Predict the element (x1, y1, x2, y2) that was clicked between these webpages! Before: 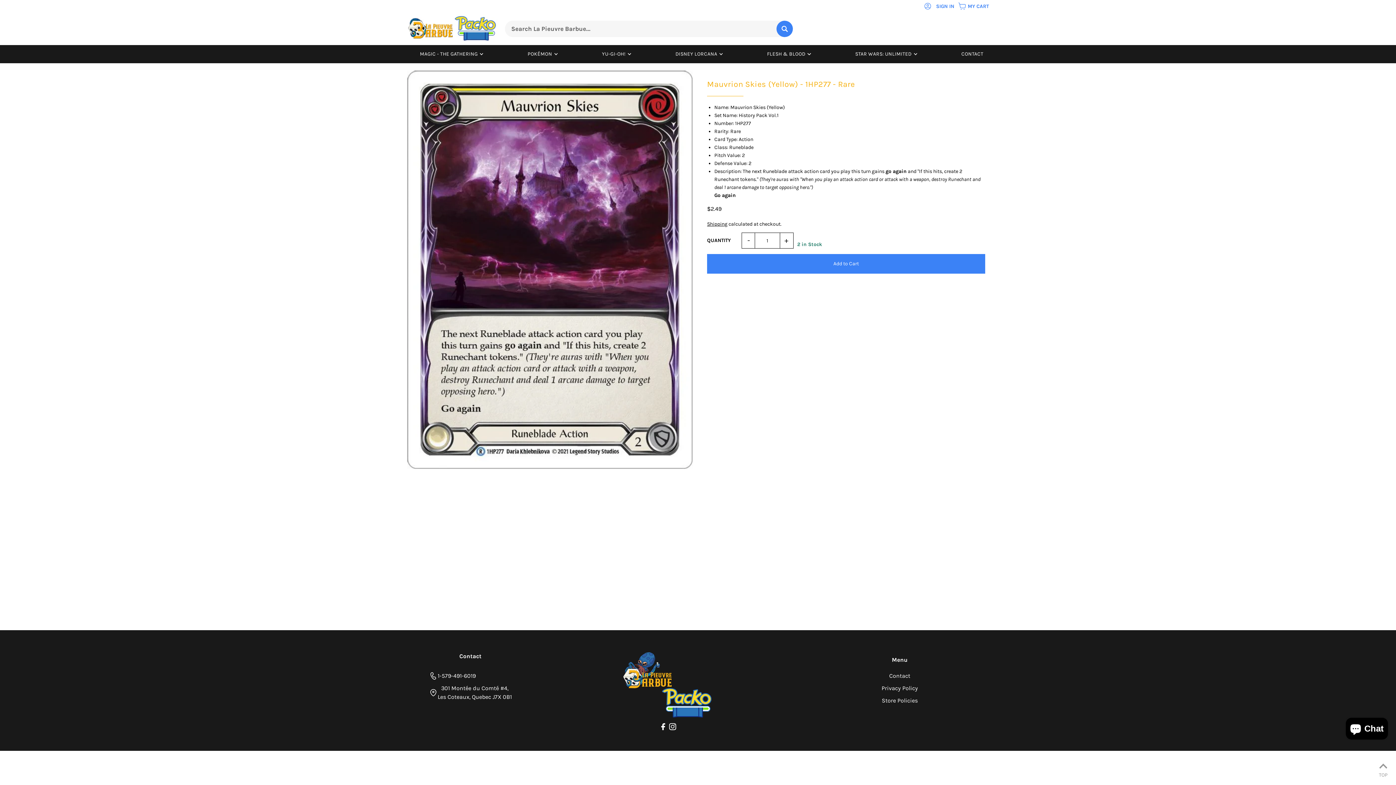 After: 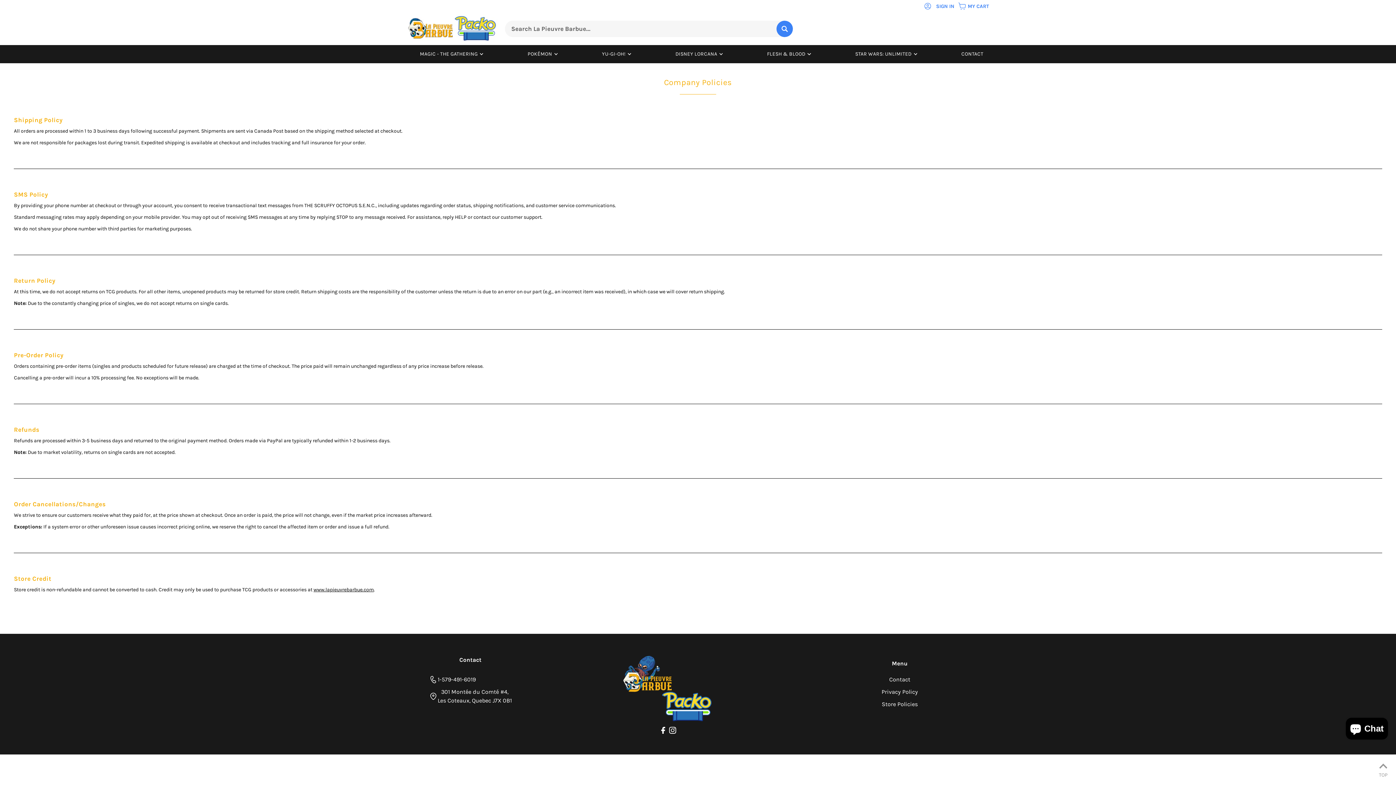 Action: bbox: (882, 697, 918, 704) label: Store Policies